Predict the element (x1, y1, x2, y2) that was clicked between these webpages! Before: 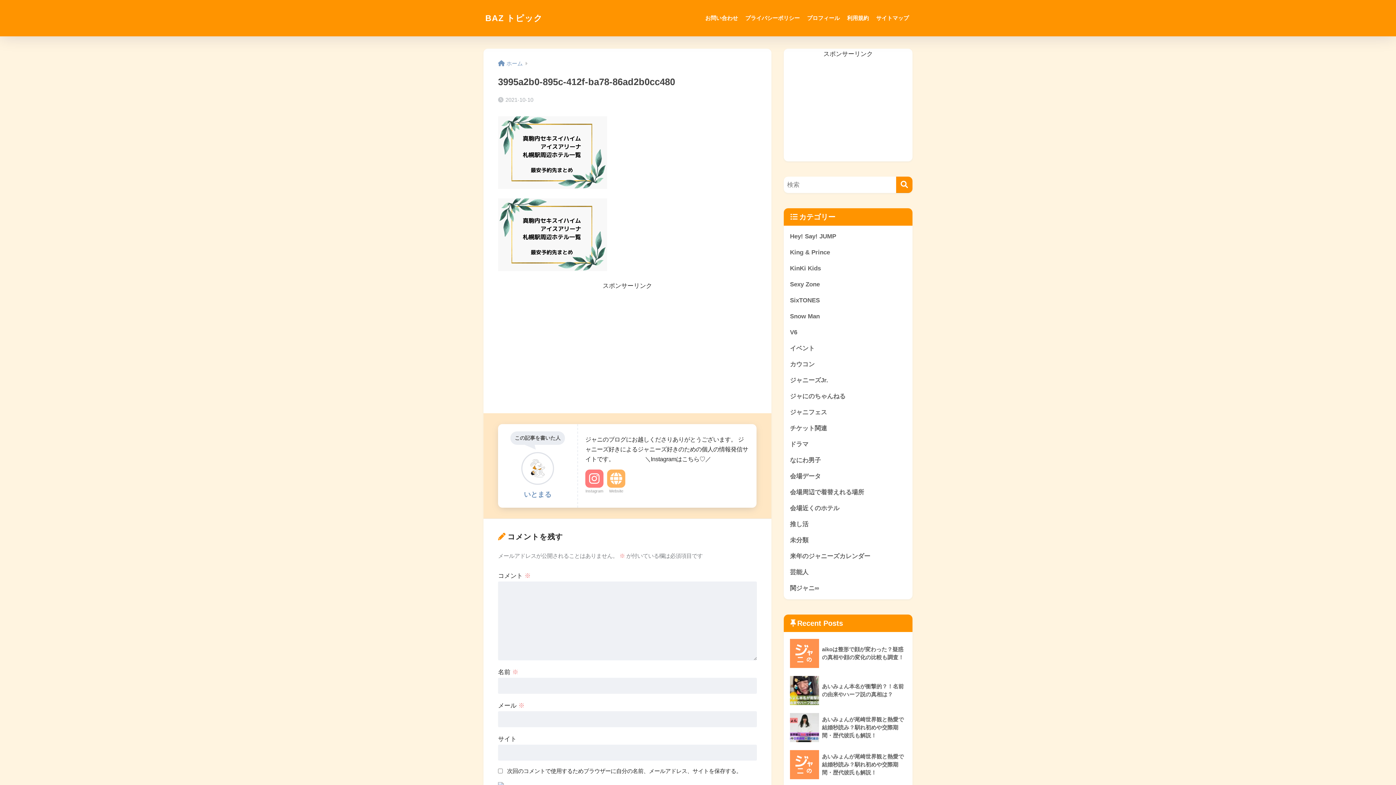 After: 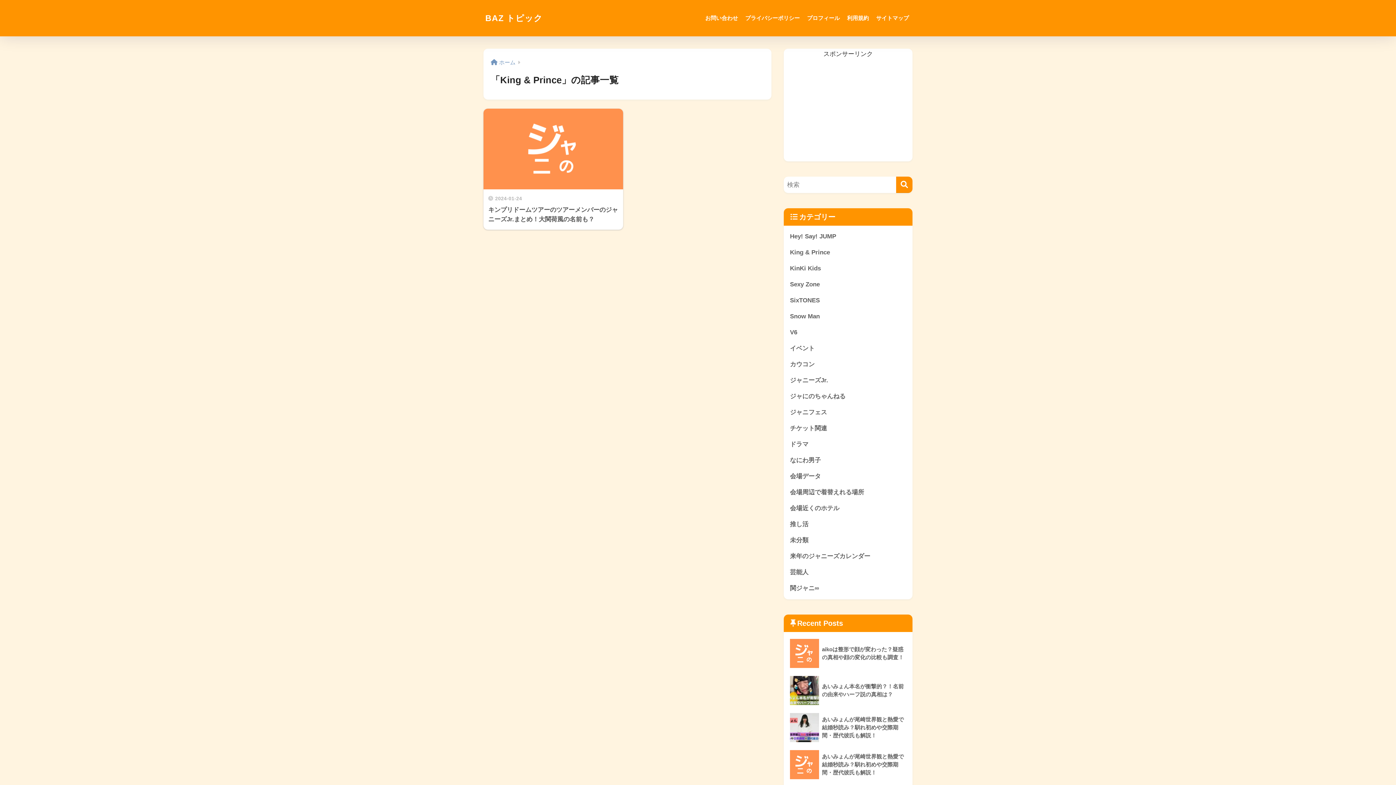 Action: label: King & Prince bbox: (787, 244, 909, 260)